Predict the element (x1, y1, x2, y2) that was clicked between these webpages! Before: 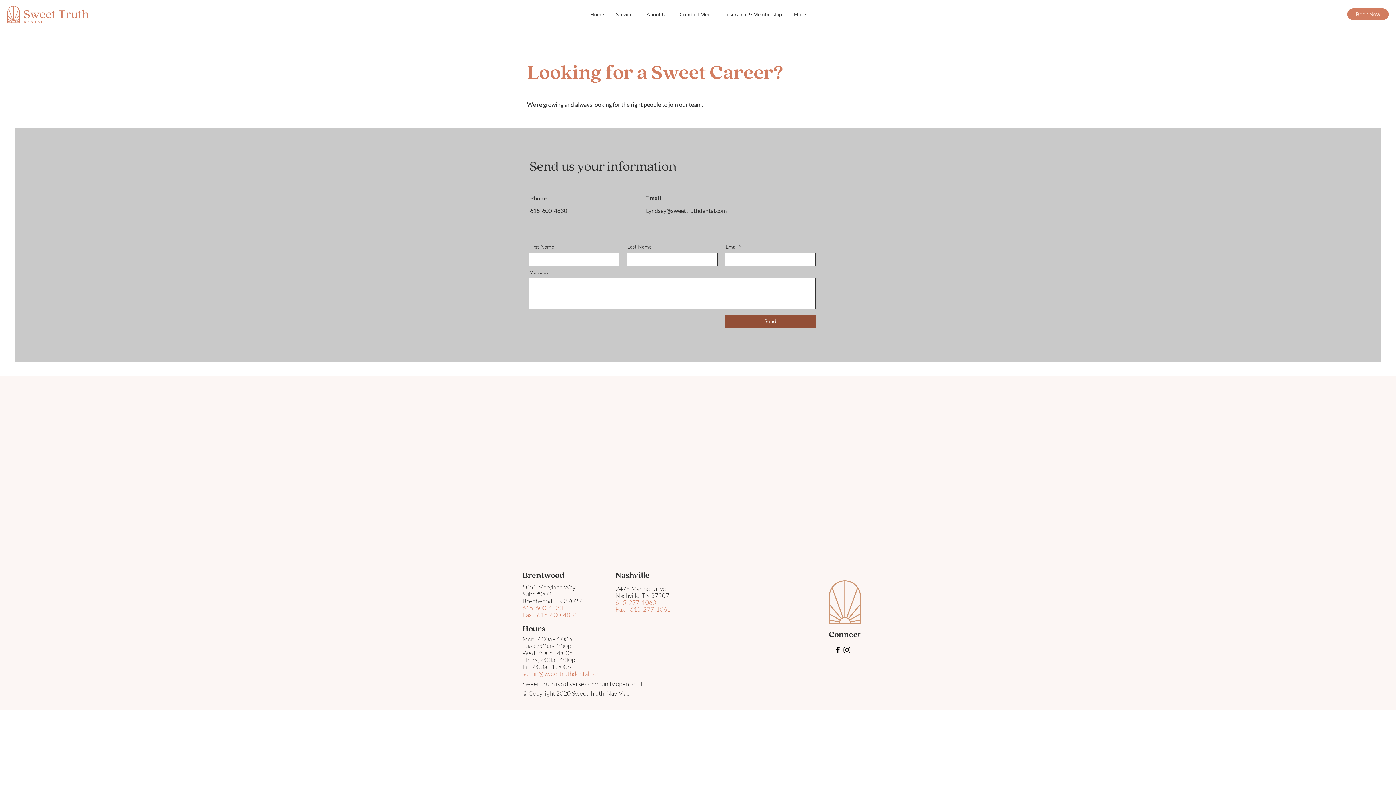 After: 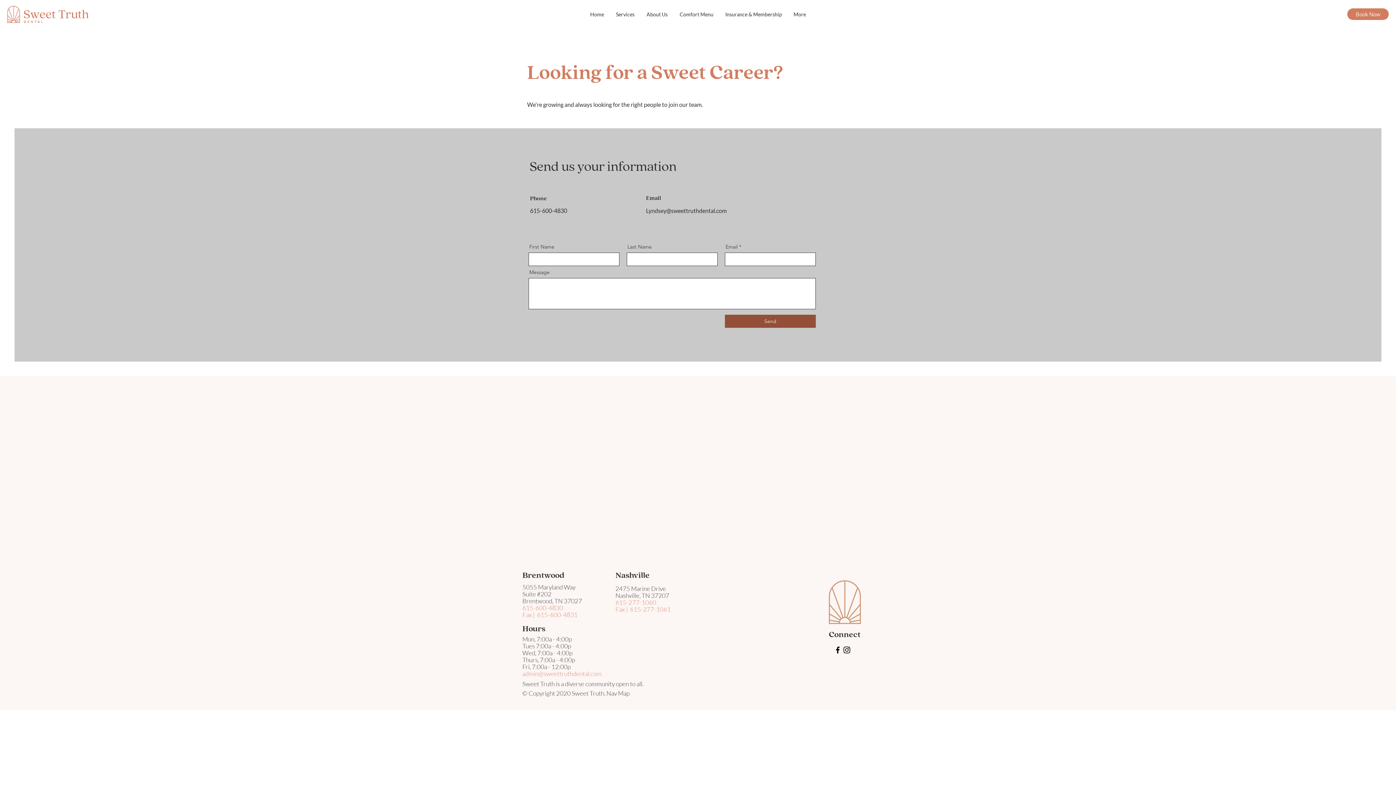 Action: label: Lyndsey@sweettruthdental.com bbox: (646, 207, 726, 214)